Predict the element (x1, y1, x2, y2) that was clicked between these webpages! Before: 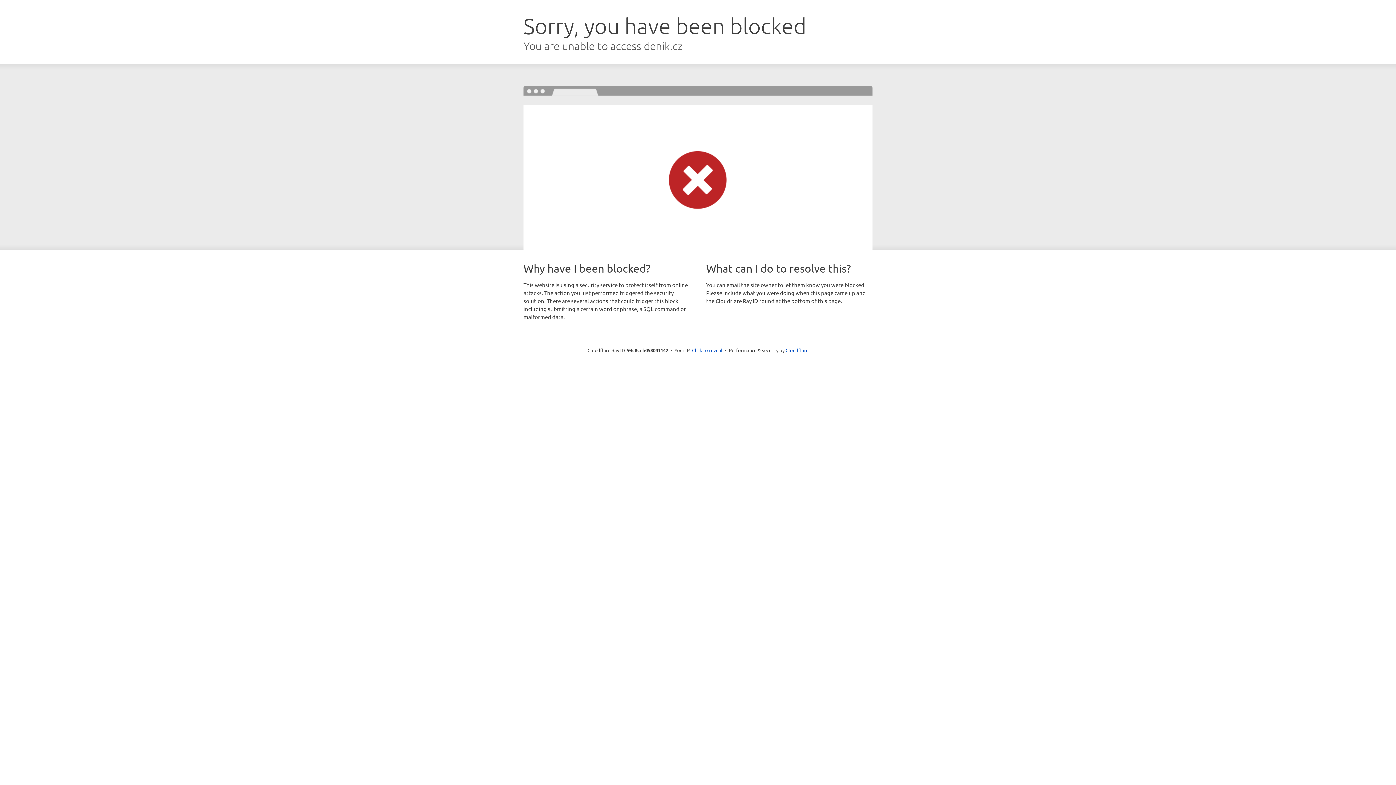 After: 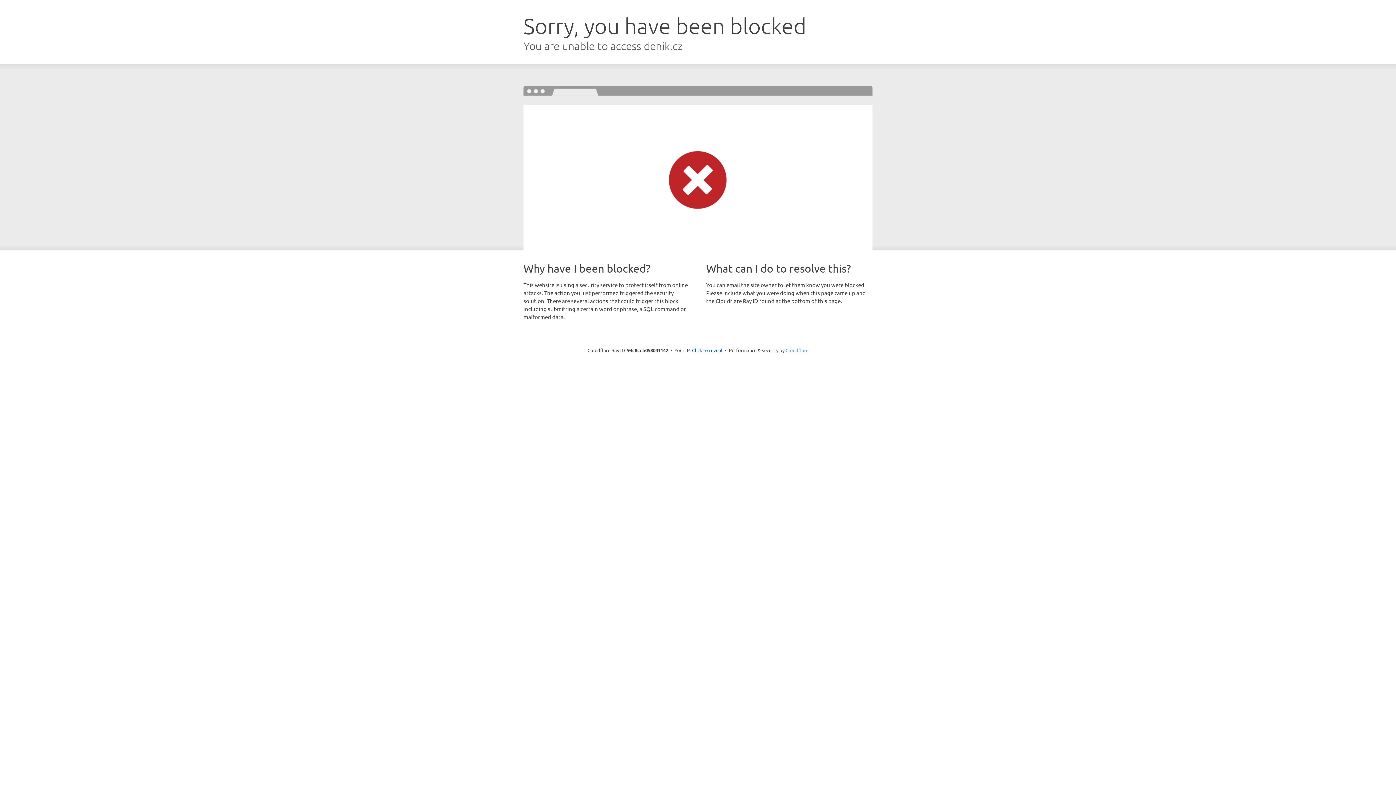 Action: bbox: (785, 347, 808, 353) label: Cloudflare